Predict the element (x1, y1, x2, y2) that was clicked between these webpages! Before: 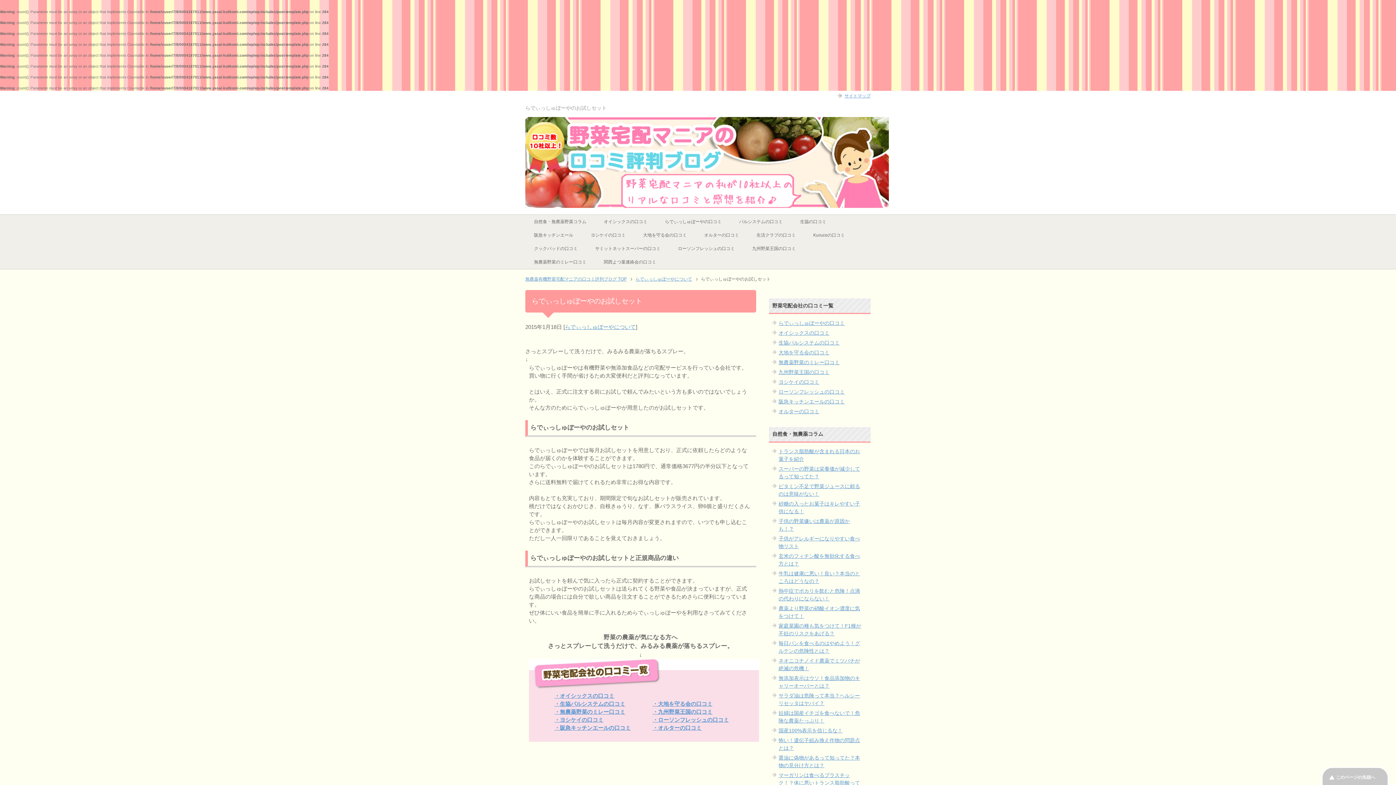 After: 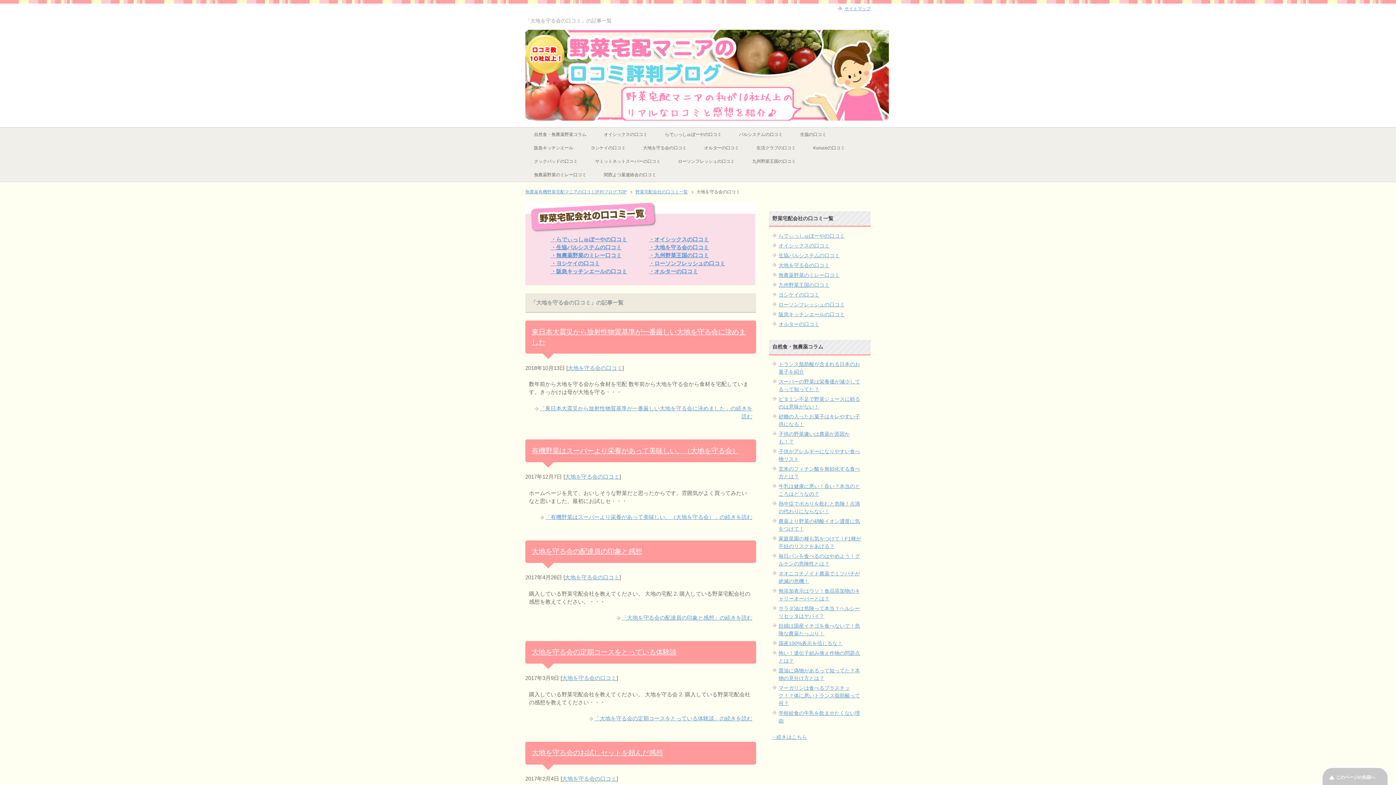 Action: bbox: (778, 349, 829, 355) label: 大地を守る会の口コミ